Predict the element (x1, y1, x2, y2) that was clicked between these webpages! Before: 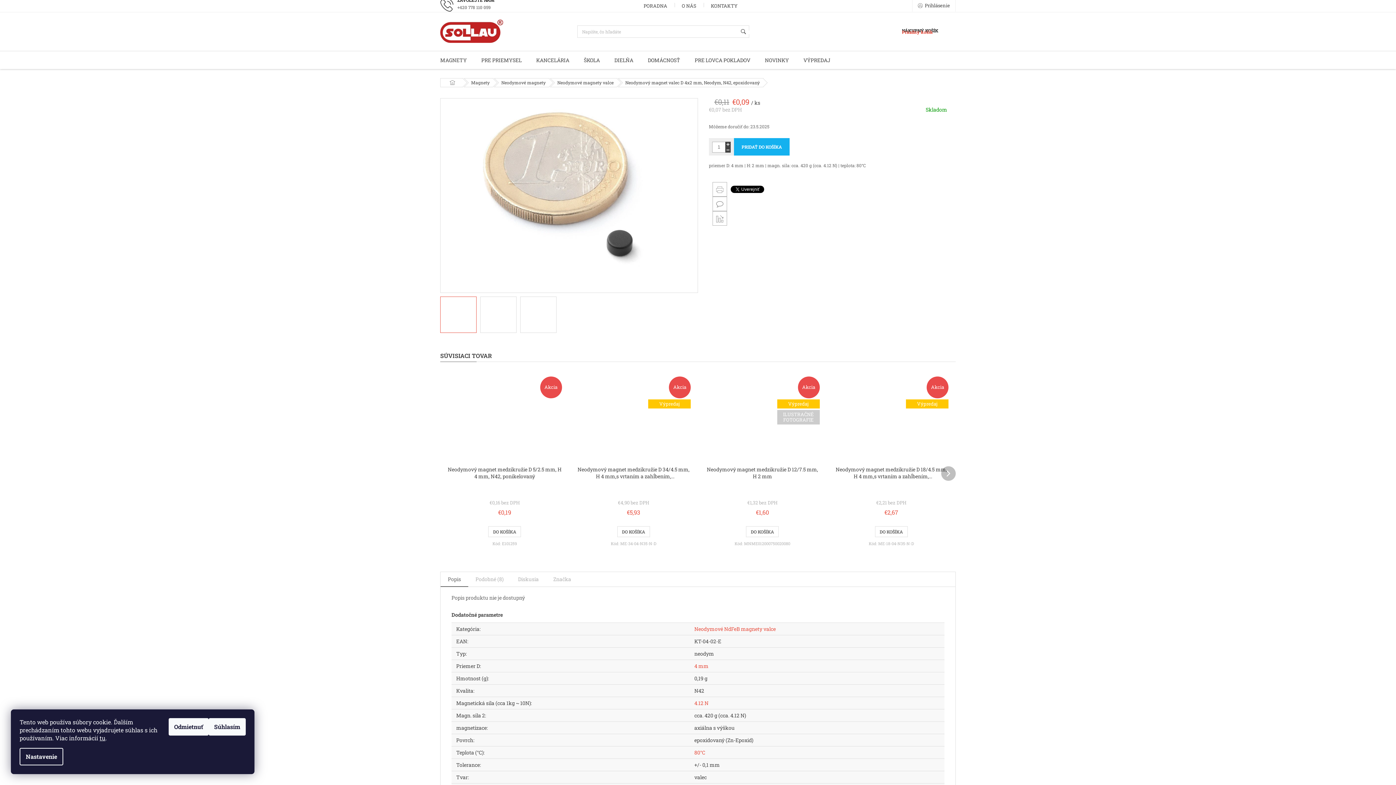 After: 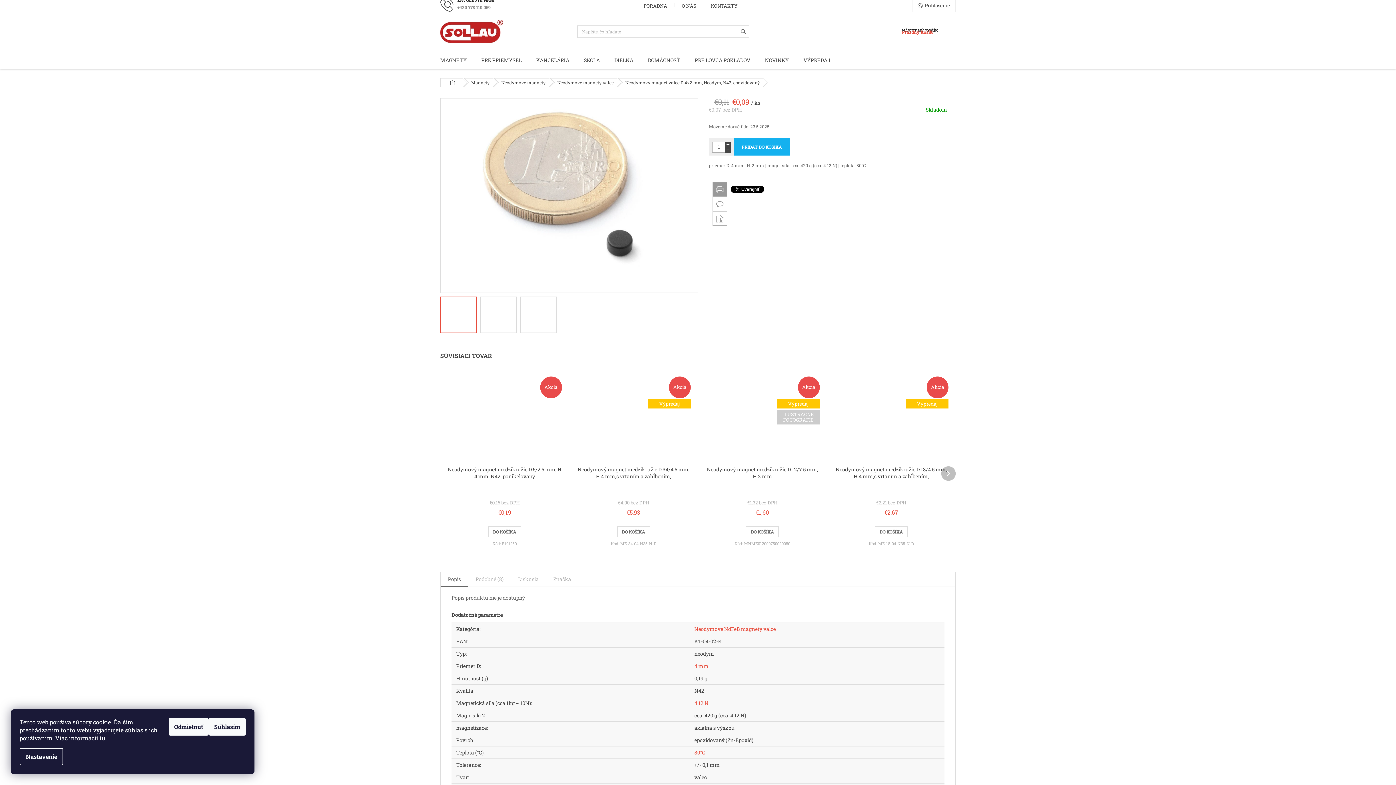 Action: bbox: (712, 182, 727, 196)